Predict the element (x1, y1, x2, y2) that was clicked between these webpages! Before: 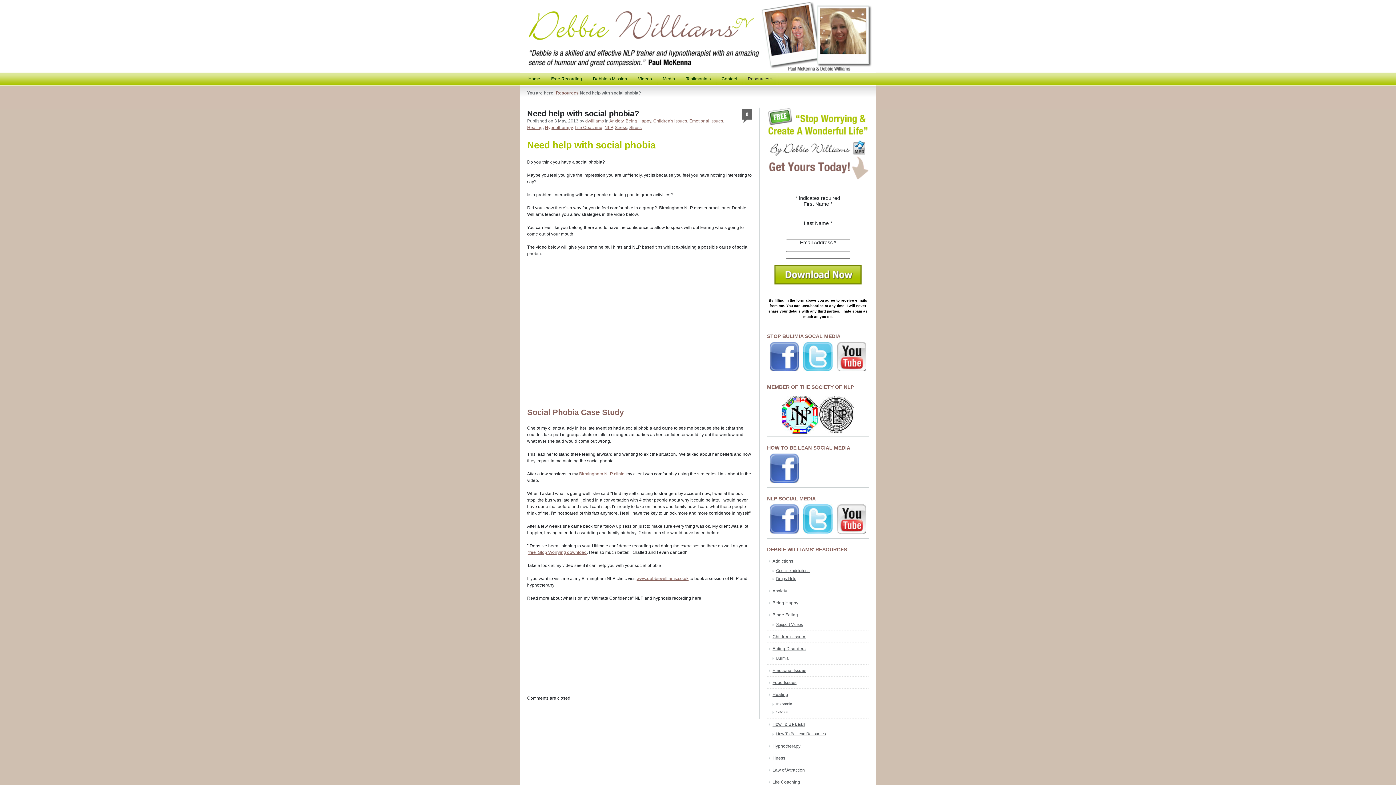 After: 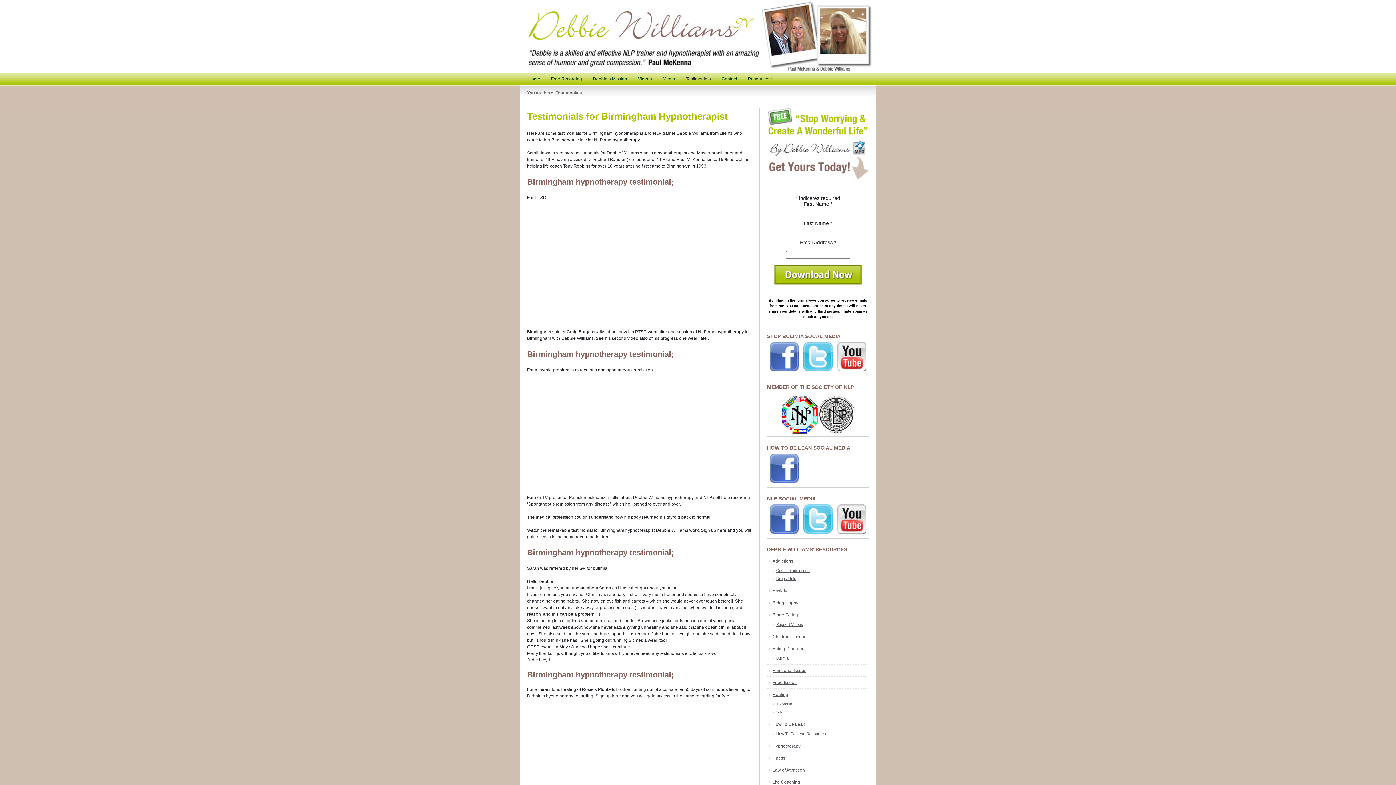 Action: bbox: (683, 72, 713, 85) label: Testimonials